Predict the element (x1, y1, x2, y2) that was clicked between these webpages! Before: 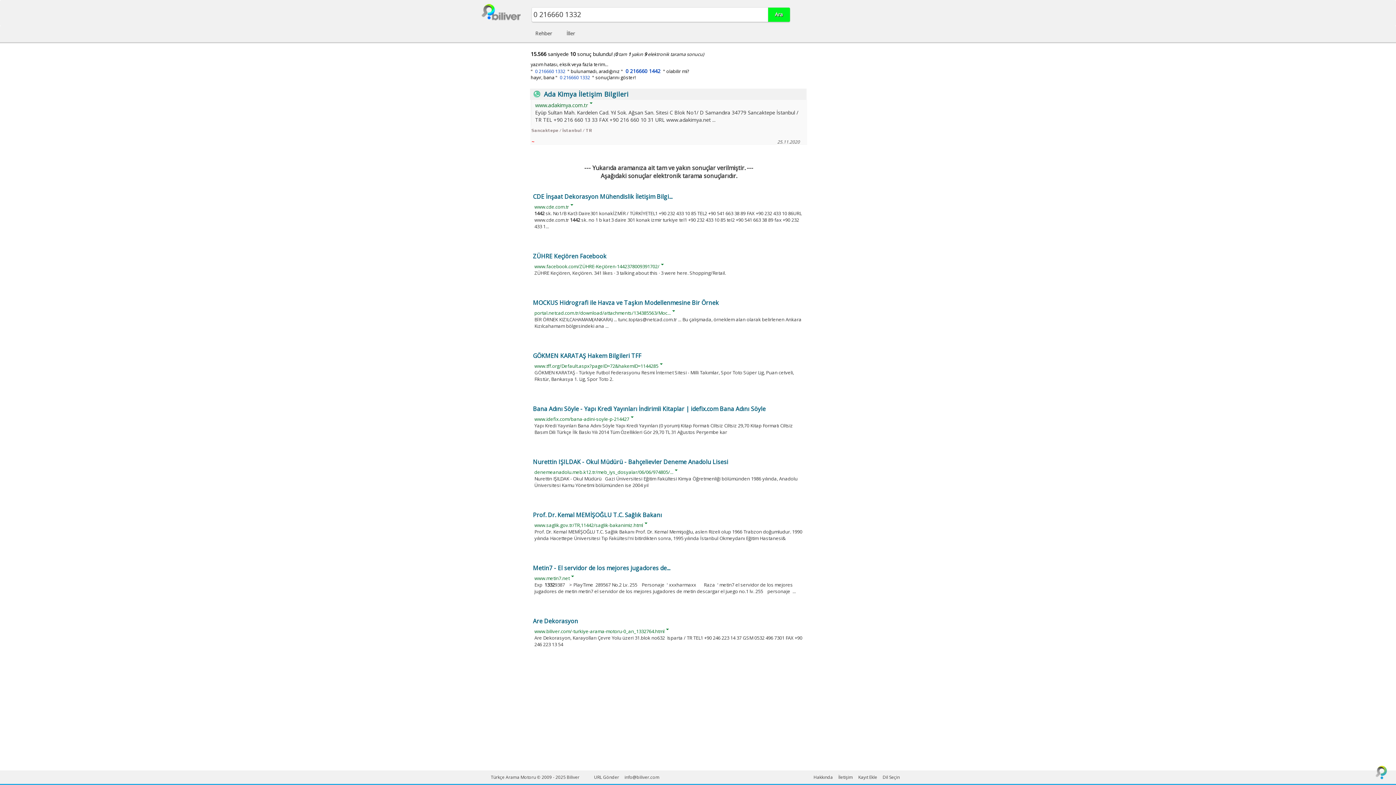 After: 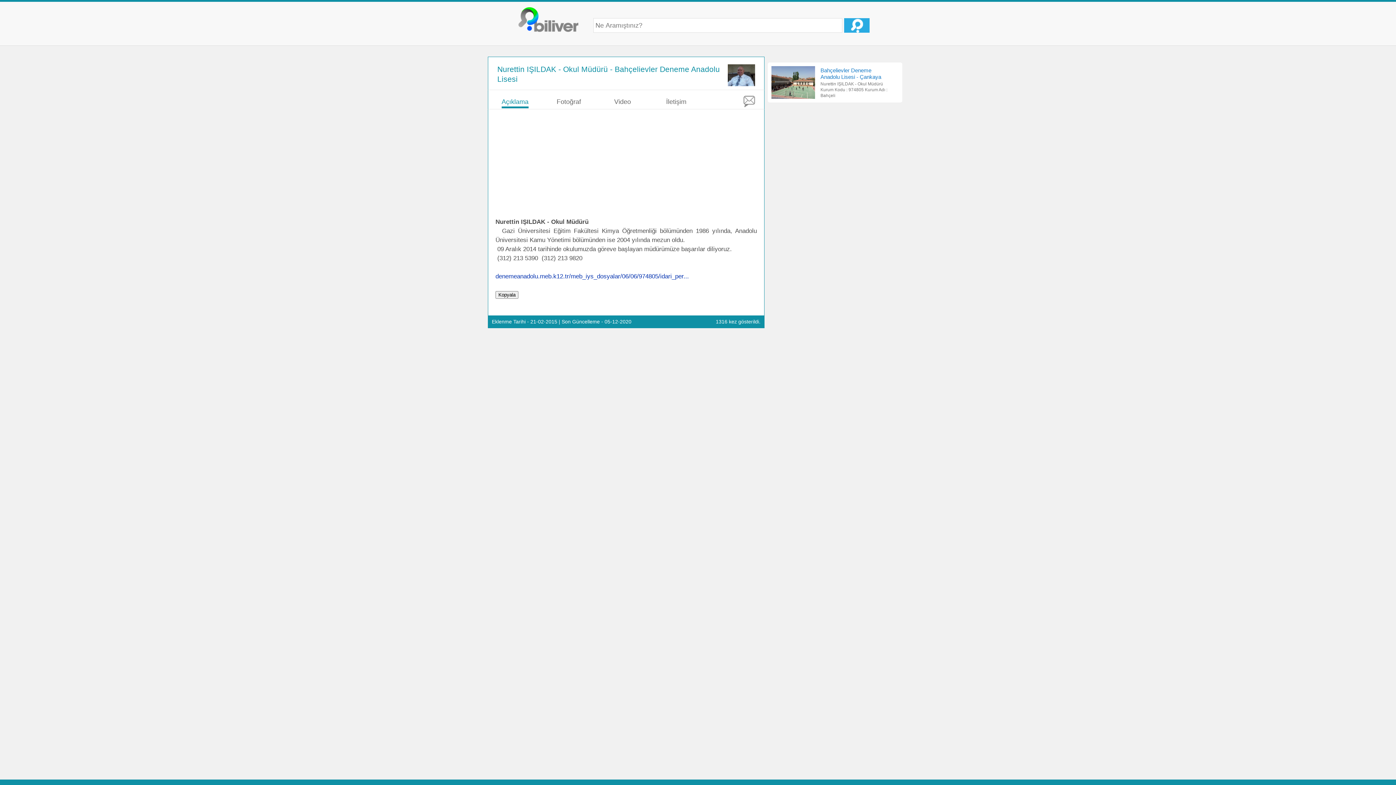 Action: label: denemeanadolu.meb.k12.tr/meb_iys_dosyalar/06/06/974805/... bbox: (534, 469, 673, 475)